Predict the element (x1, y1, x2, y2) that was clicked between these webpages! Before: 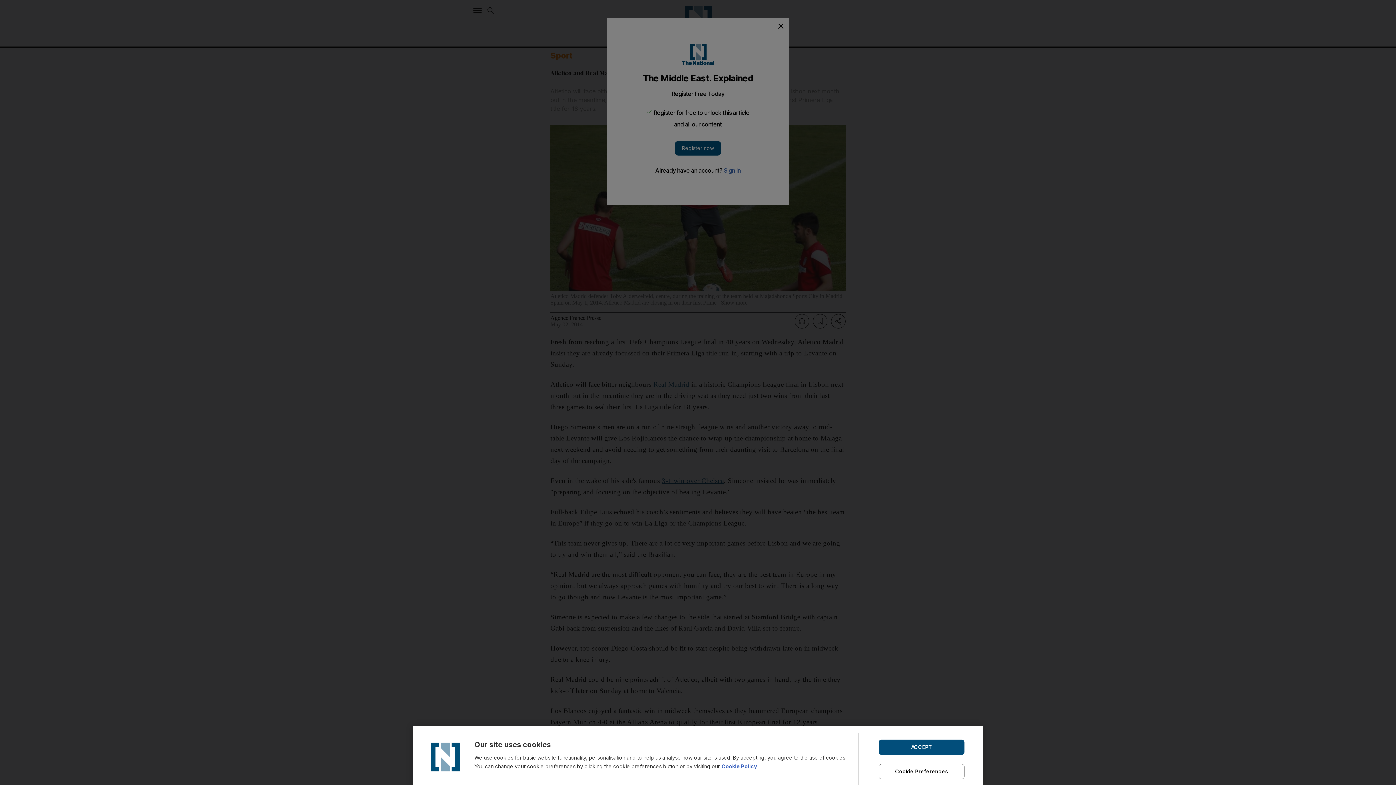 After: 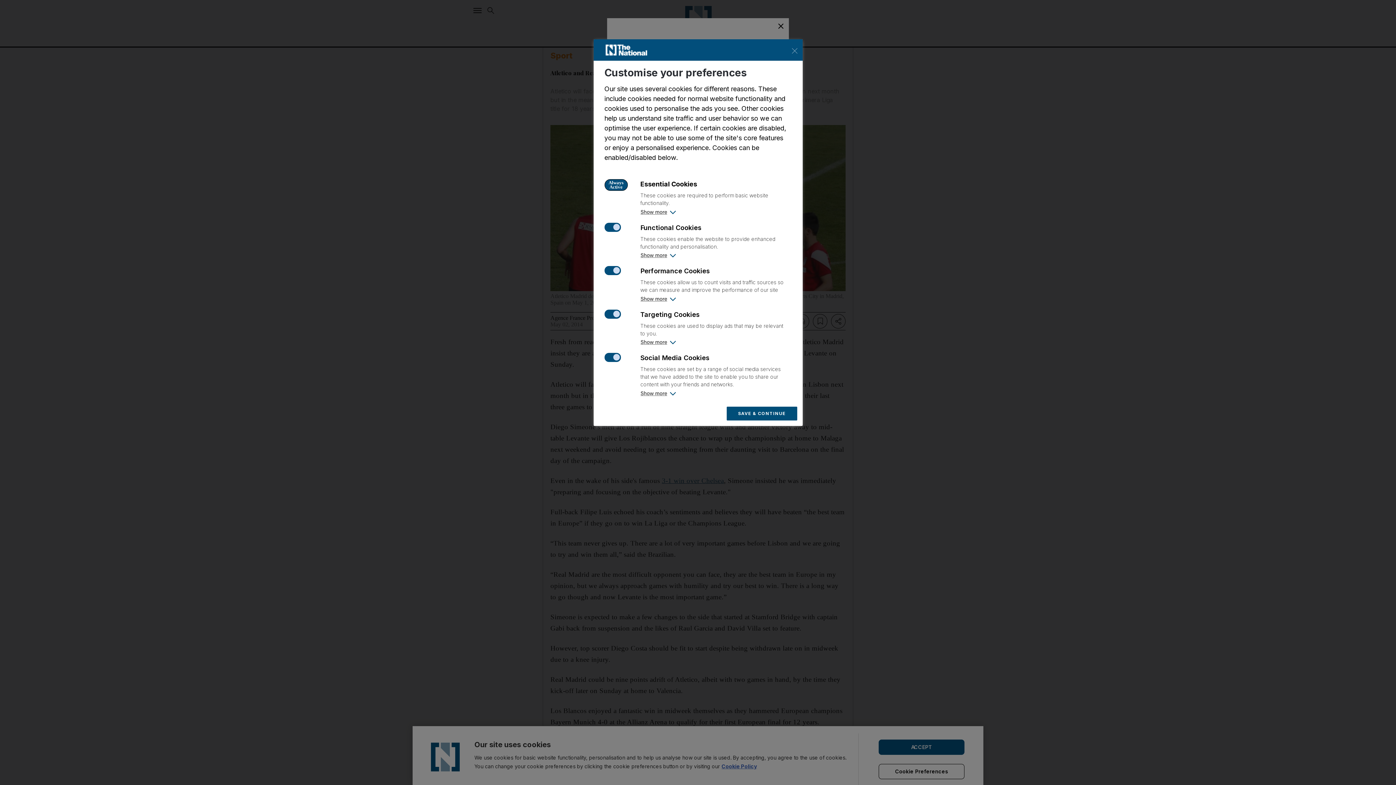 Action: label: Cookie Preferences bbox: (878, 764, 964, 779)